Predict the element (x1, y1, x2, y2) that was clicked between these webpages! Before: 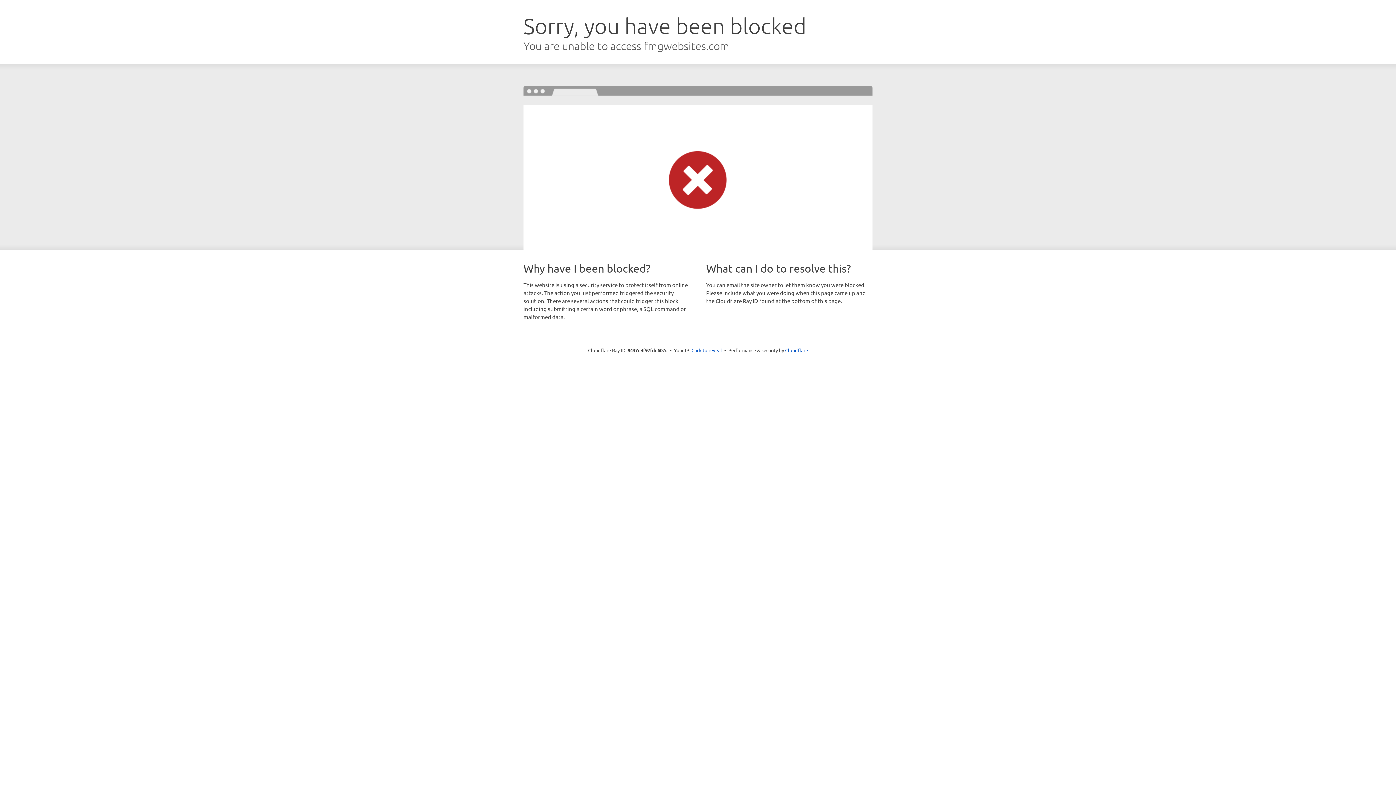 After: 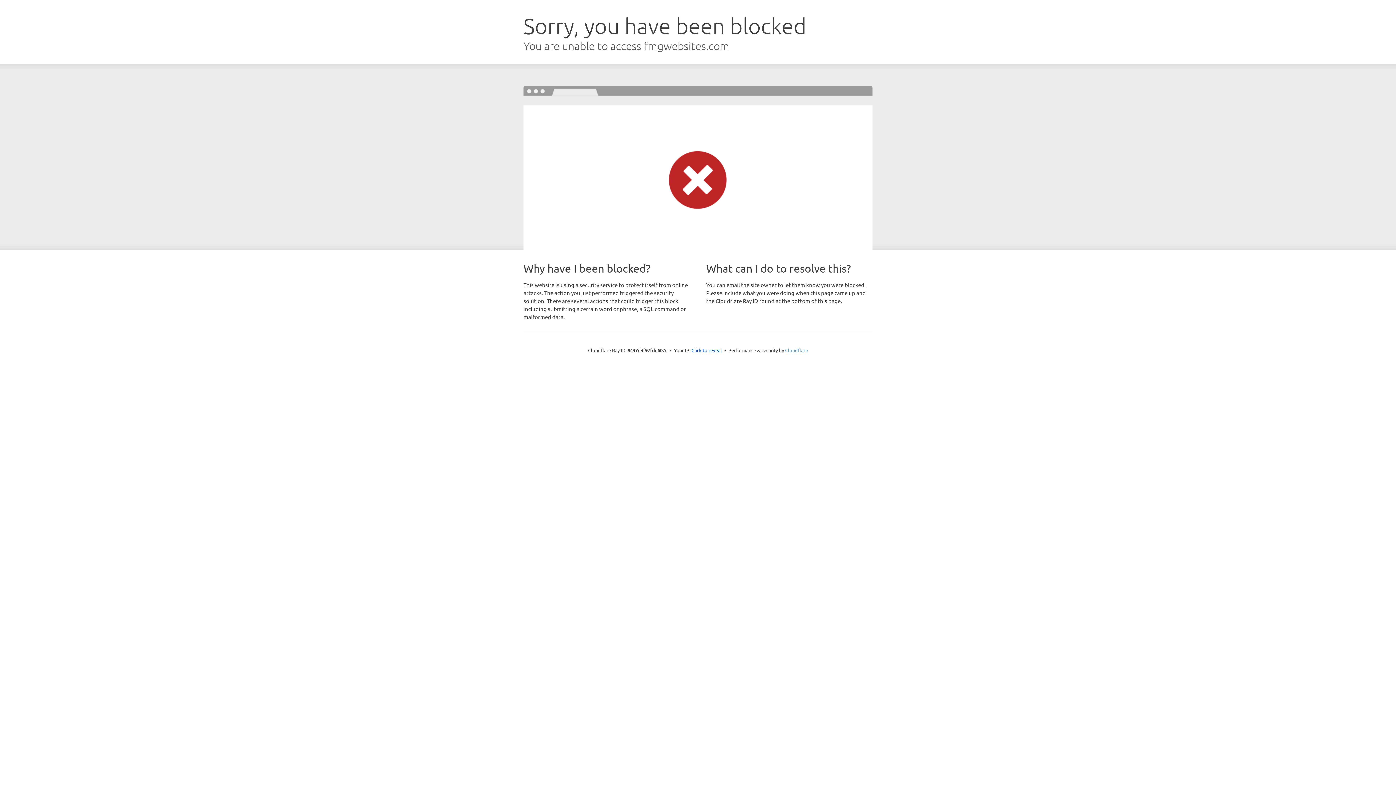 Action: bbox: (785, 347, 808, 353) label: Cloudflare